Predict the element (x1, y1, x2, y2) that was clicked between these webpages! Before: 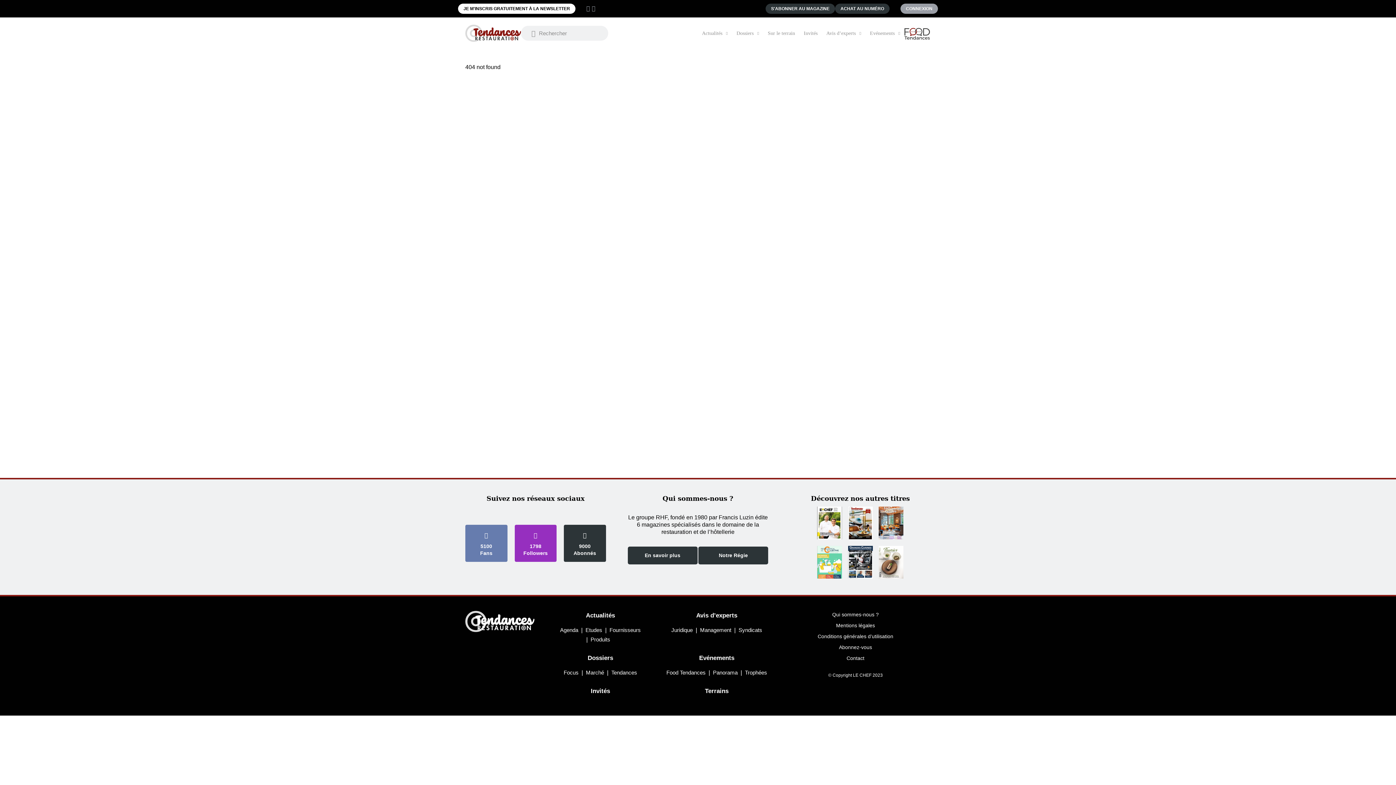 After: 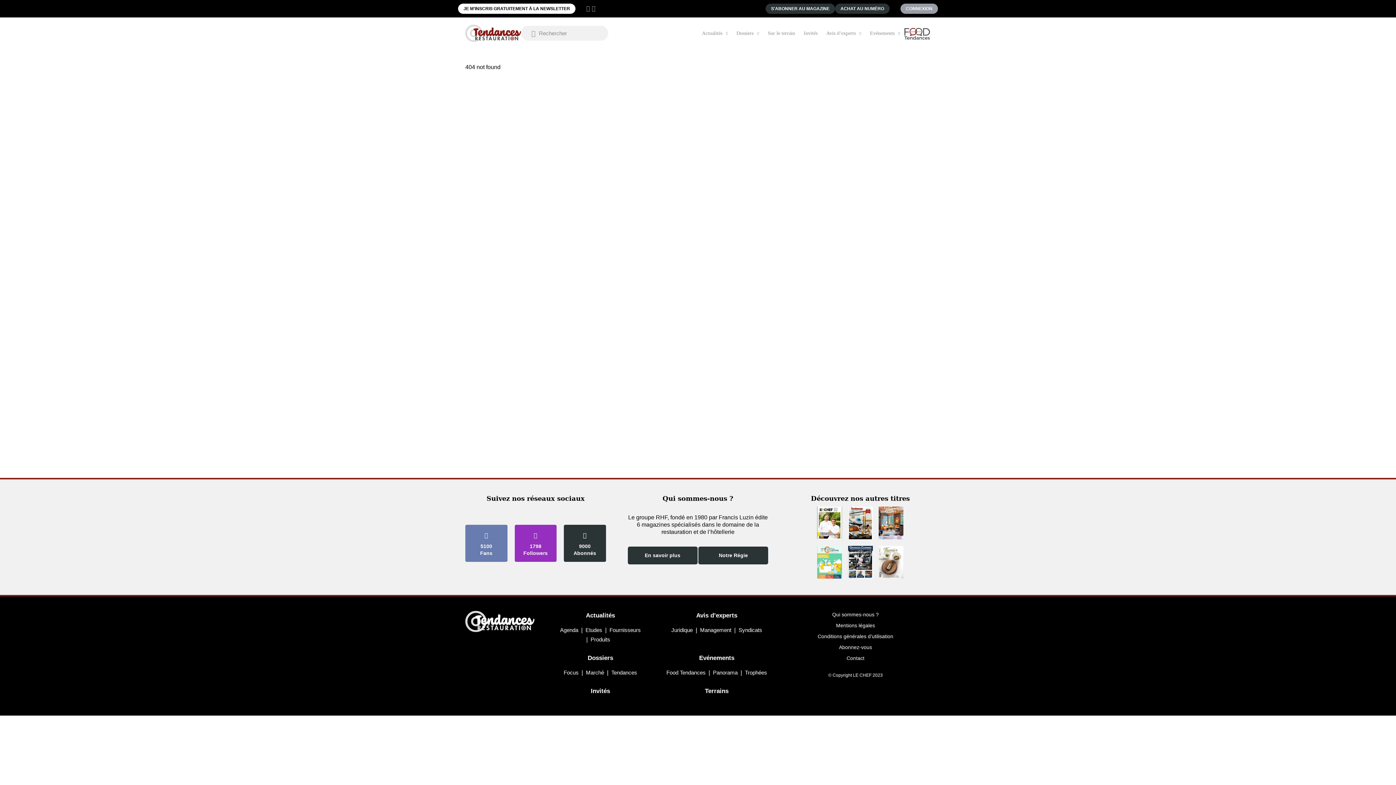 Action: bbox: (845, 546, 875, 580)